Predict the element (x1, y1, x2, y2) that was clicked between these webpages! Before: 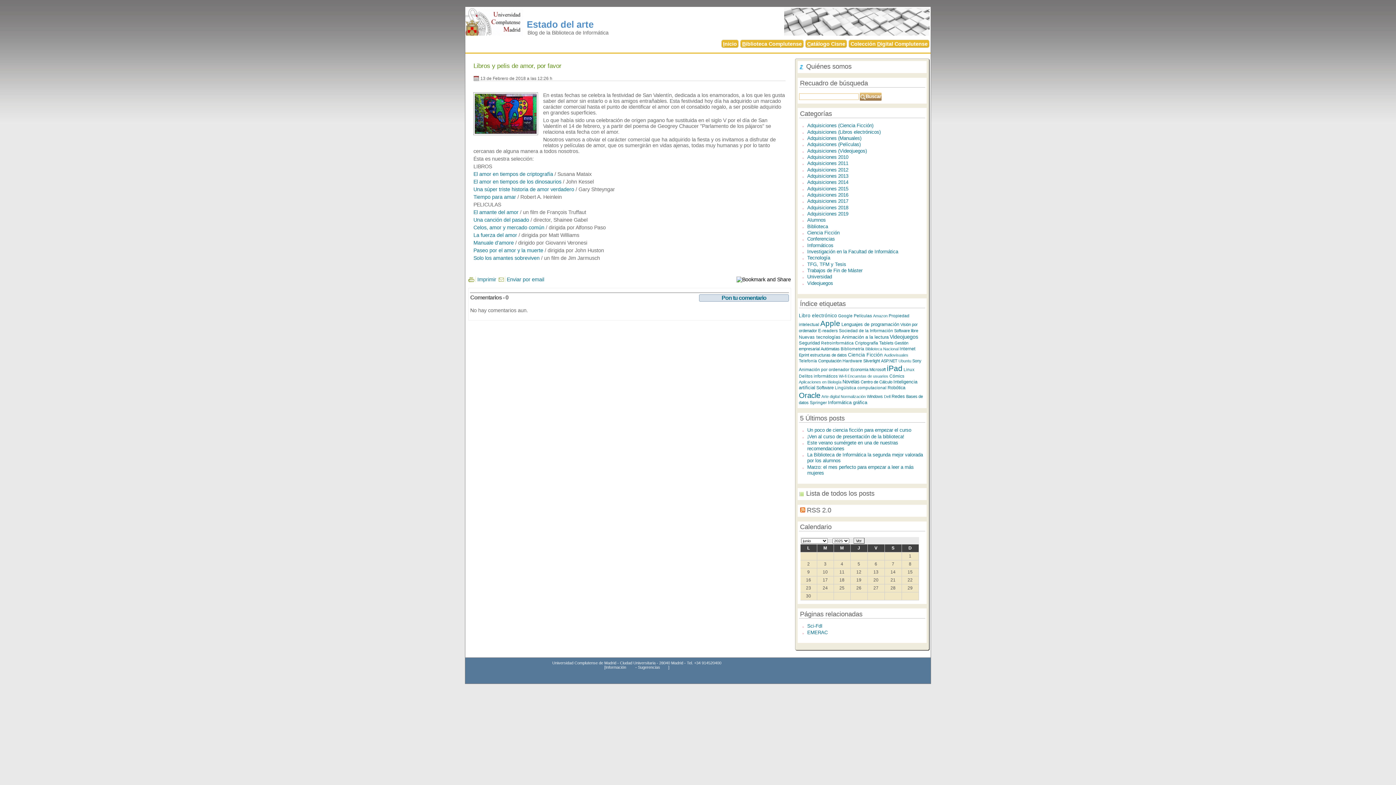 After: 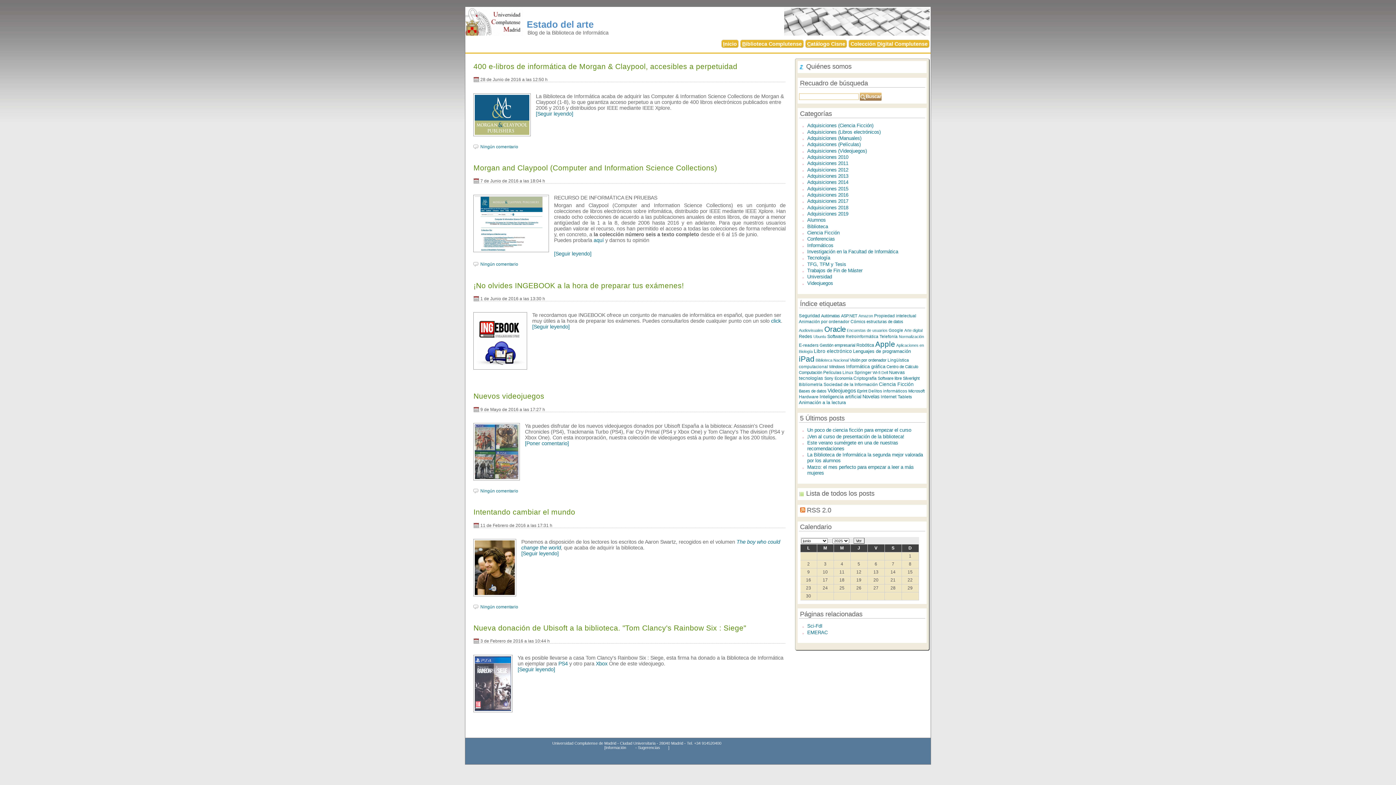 Action: bbox: (807, 192, 848, 197) label: Adquisiciones 2016